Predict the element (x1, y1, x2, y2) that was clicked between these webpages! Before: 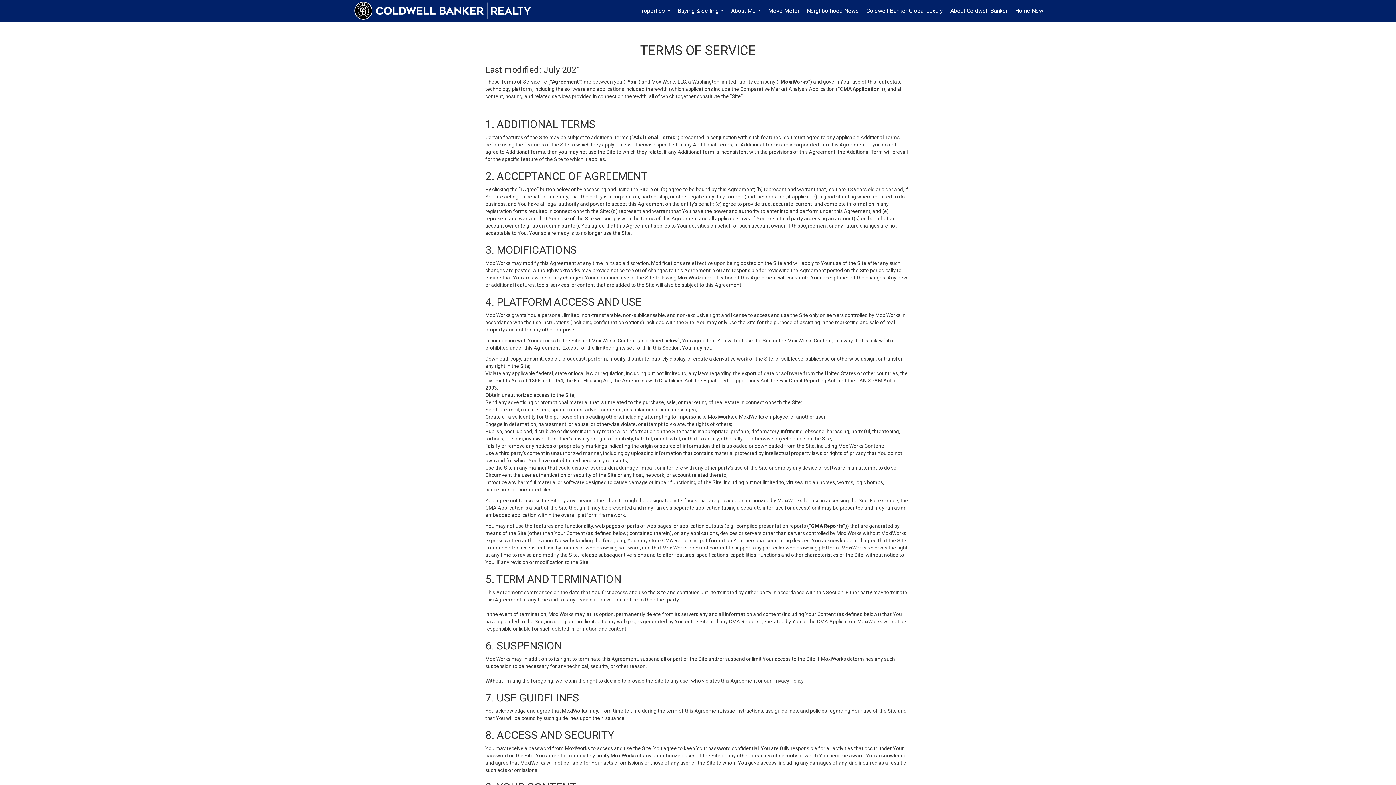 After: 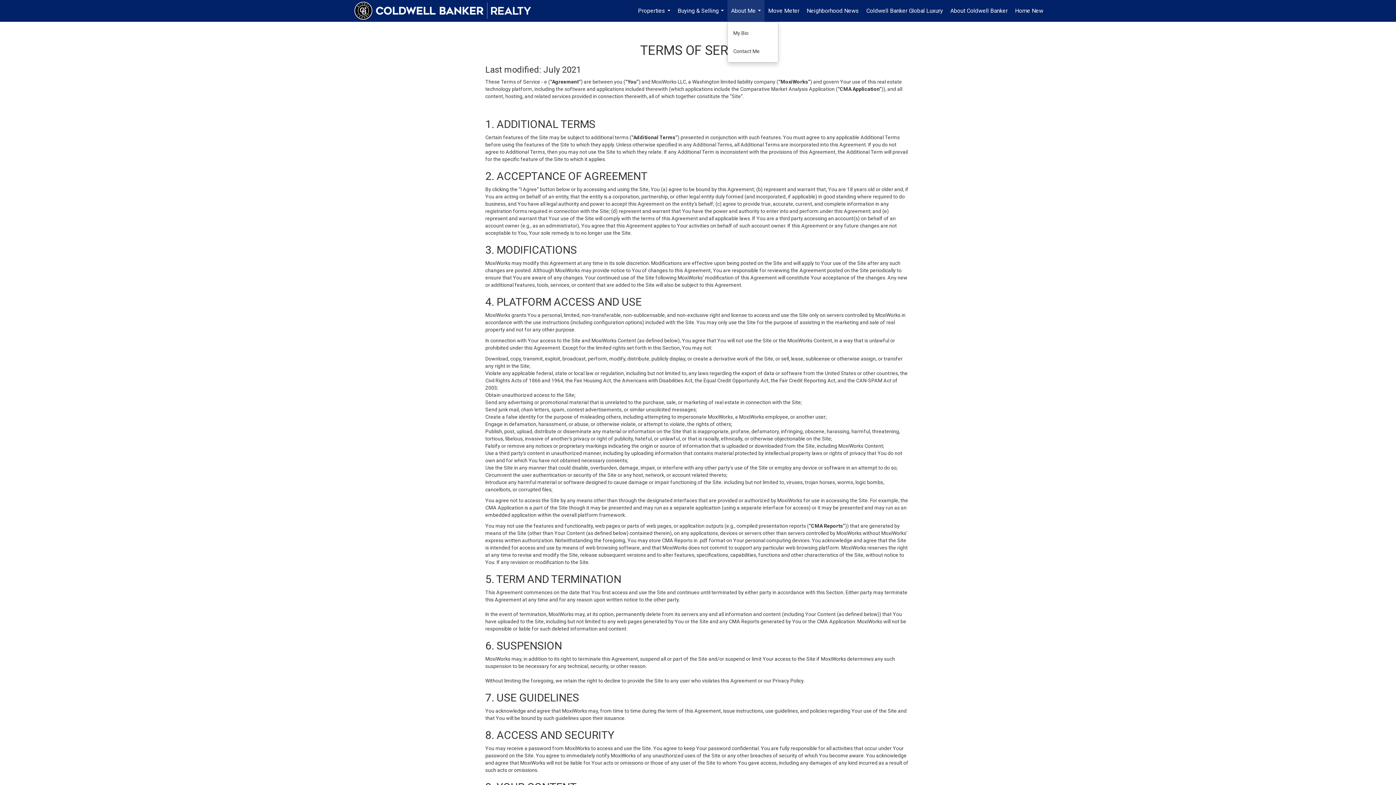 Action: label: About Me... bbox: (727, 0, 764, 21)